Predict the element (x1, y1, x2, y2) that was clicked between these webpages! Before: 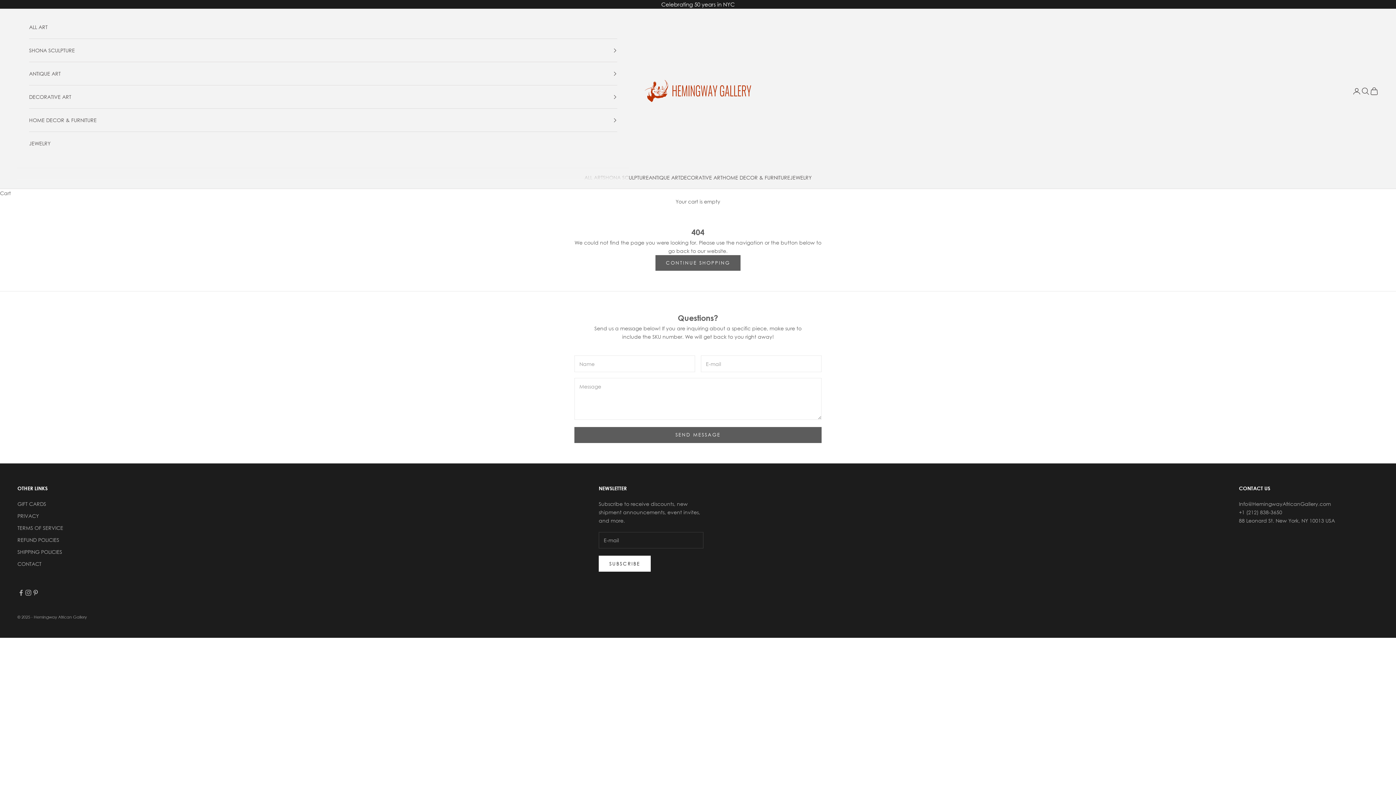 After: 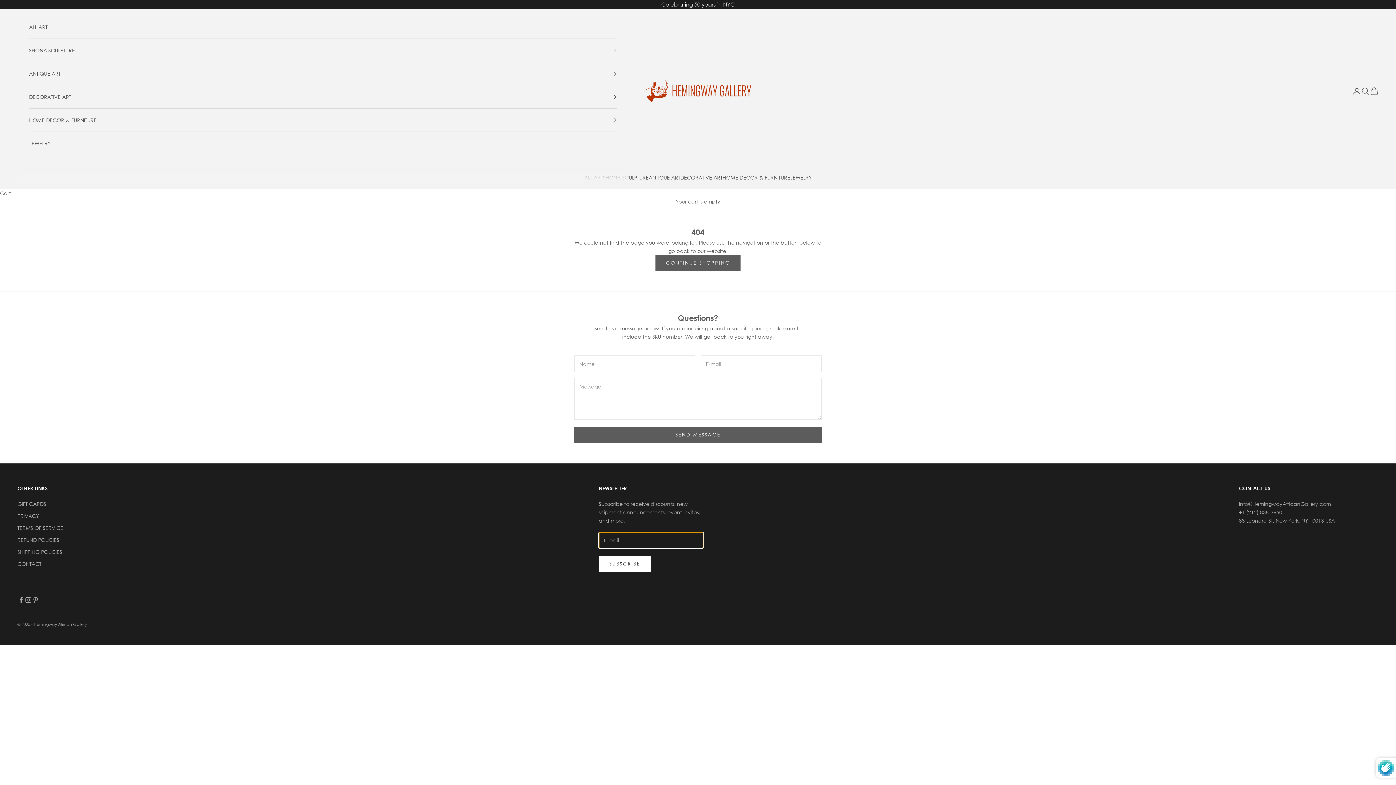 Action: bbox: (598, 556, 650, 572) label: SUBSCRIBE